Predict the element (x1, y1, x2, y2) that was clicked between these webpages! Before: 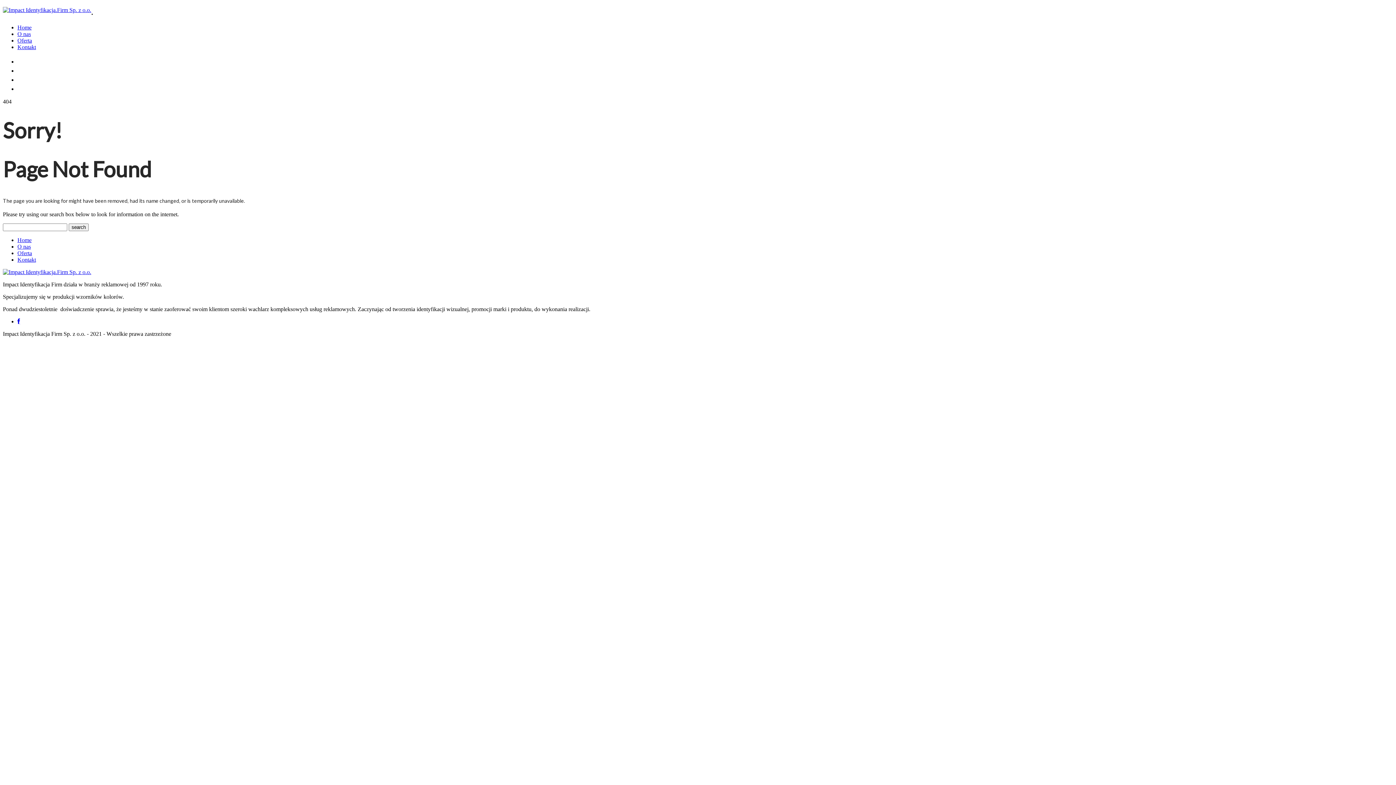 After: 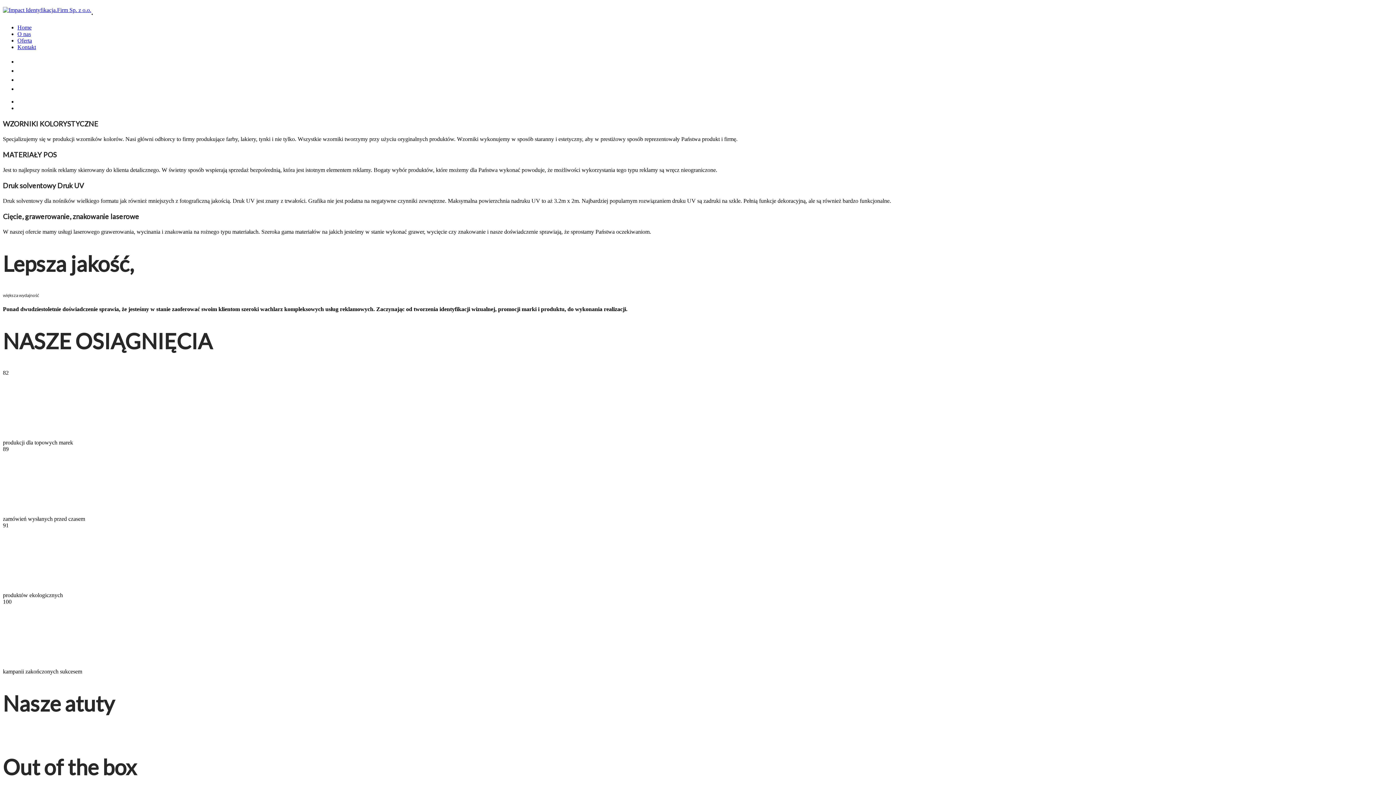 Action: label: Home bbox: (17, 237, 31, 243)